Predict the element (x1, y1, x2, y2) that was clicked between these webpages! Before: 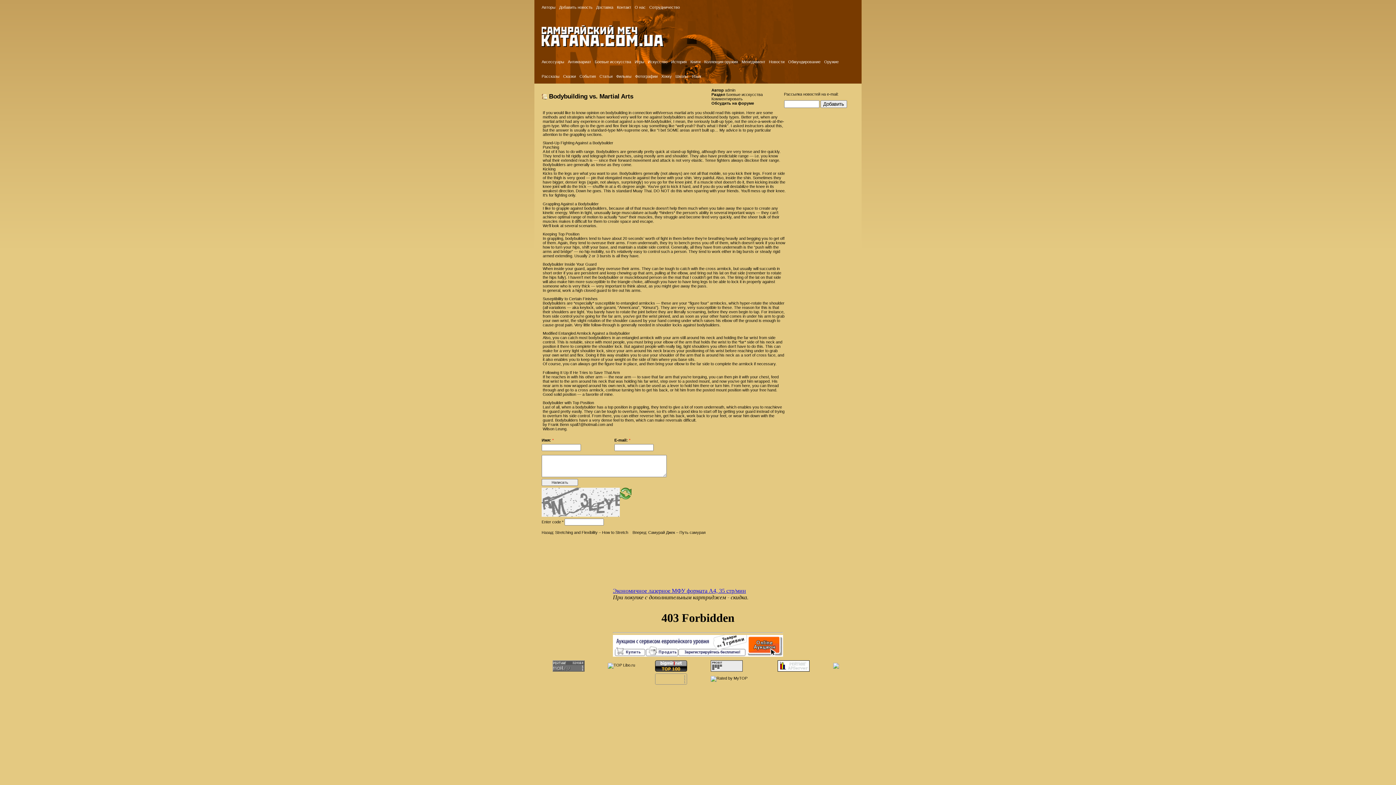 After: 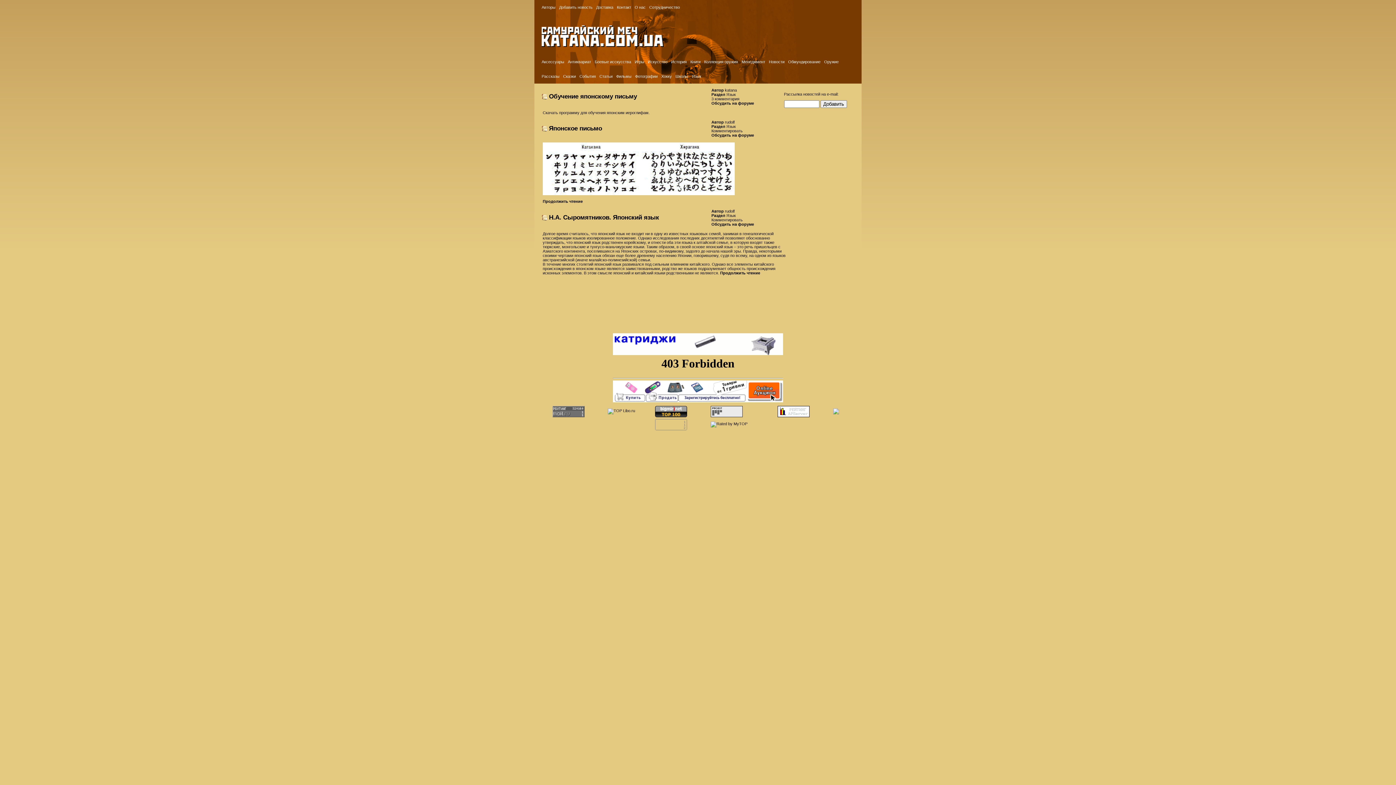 Action: label: Язык bbox: (690, 70, 703, 81)